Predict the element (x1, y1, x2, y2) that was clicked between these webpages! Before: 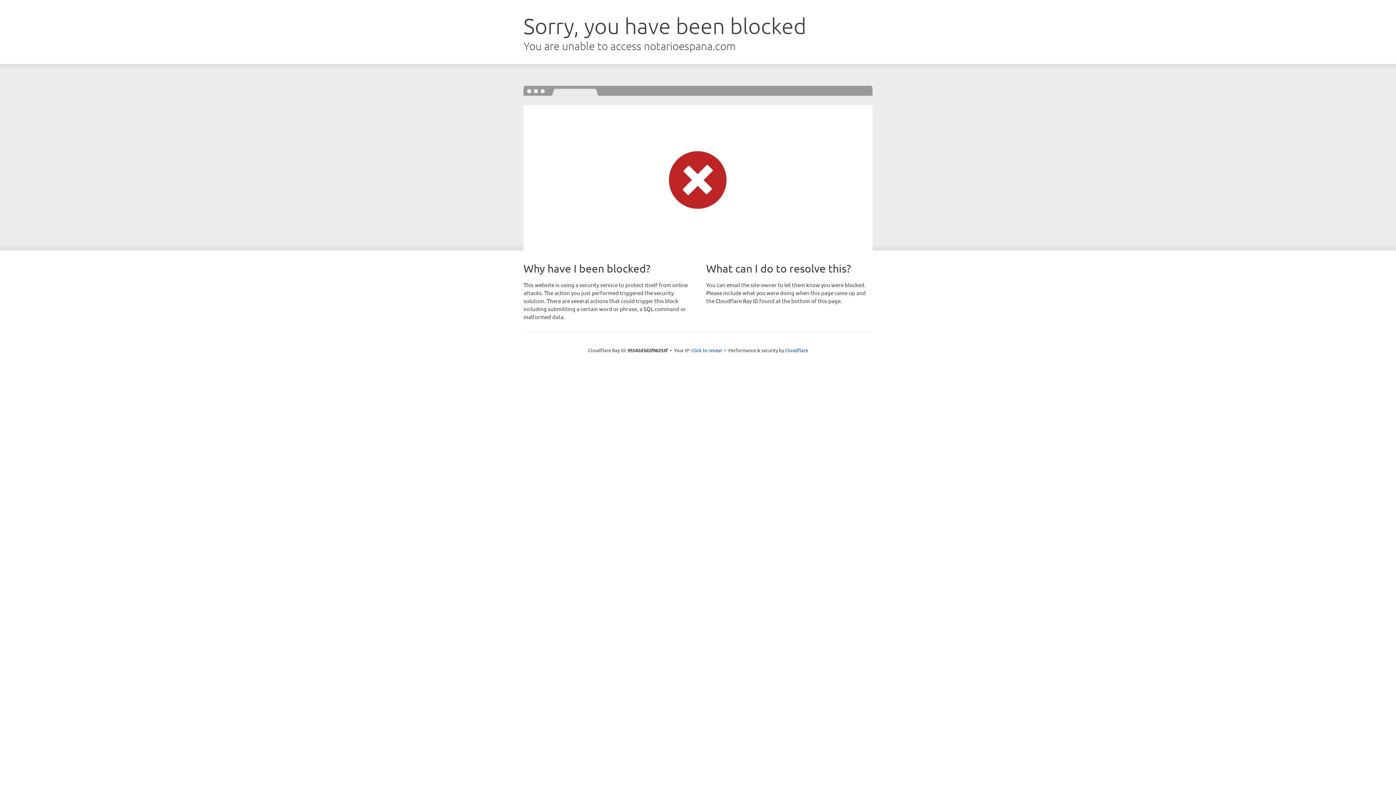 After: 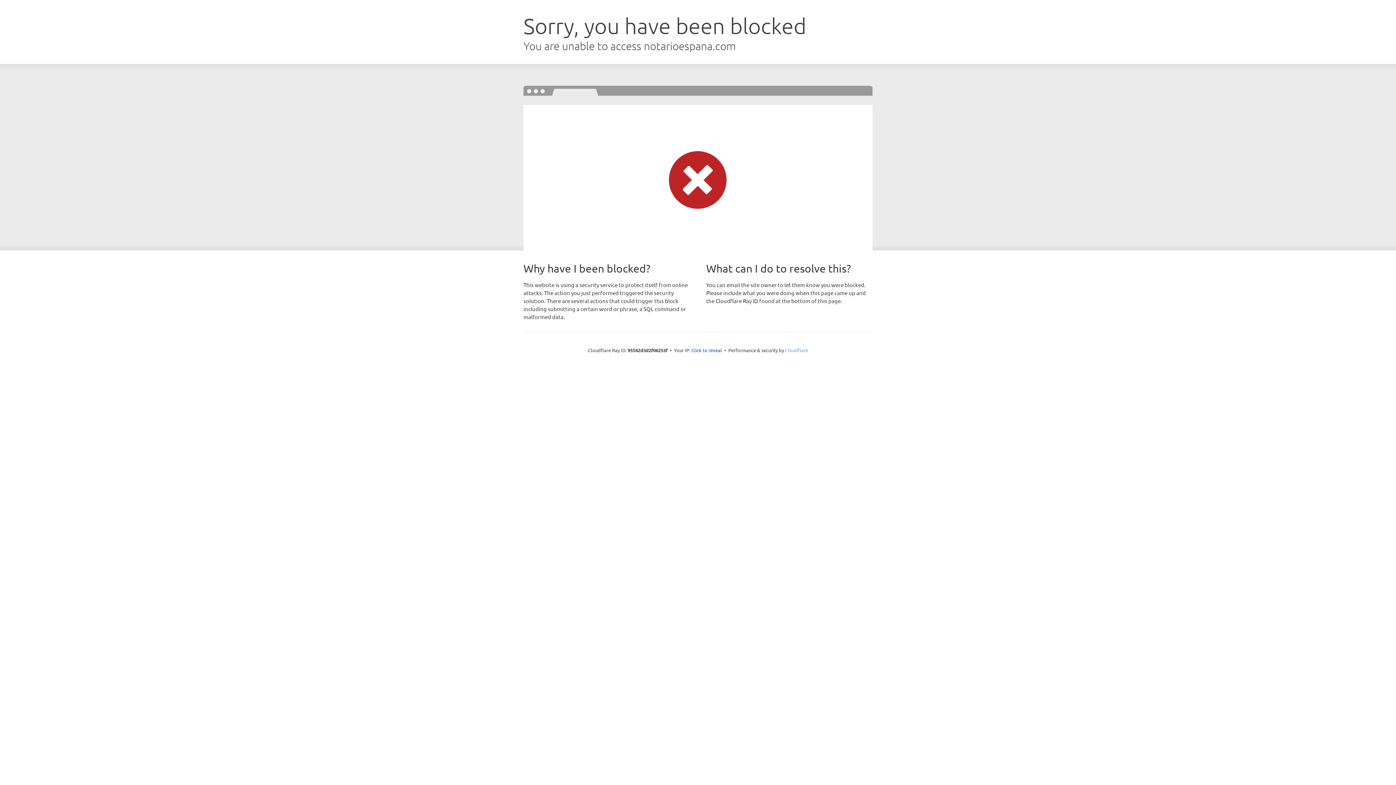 Action: bbox: (785, 347, 808, 353) label: Cloudflare